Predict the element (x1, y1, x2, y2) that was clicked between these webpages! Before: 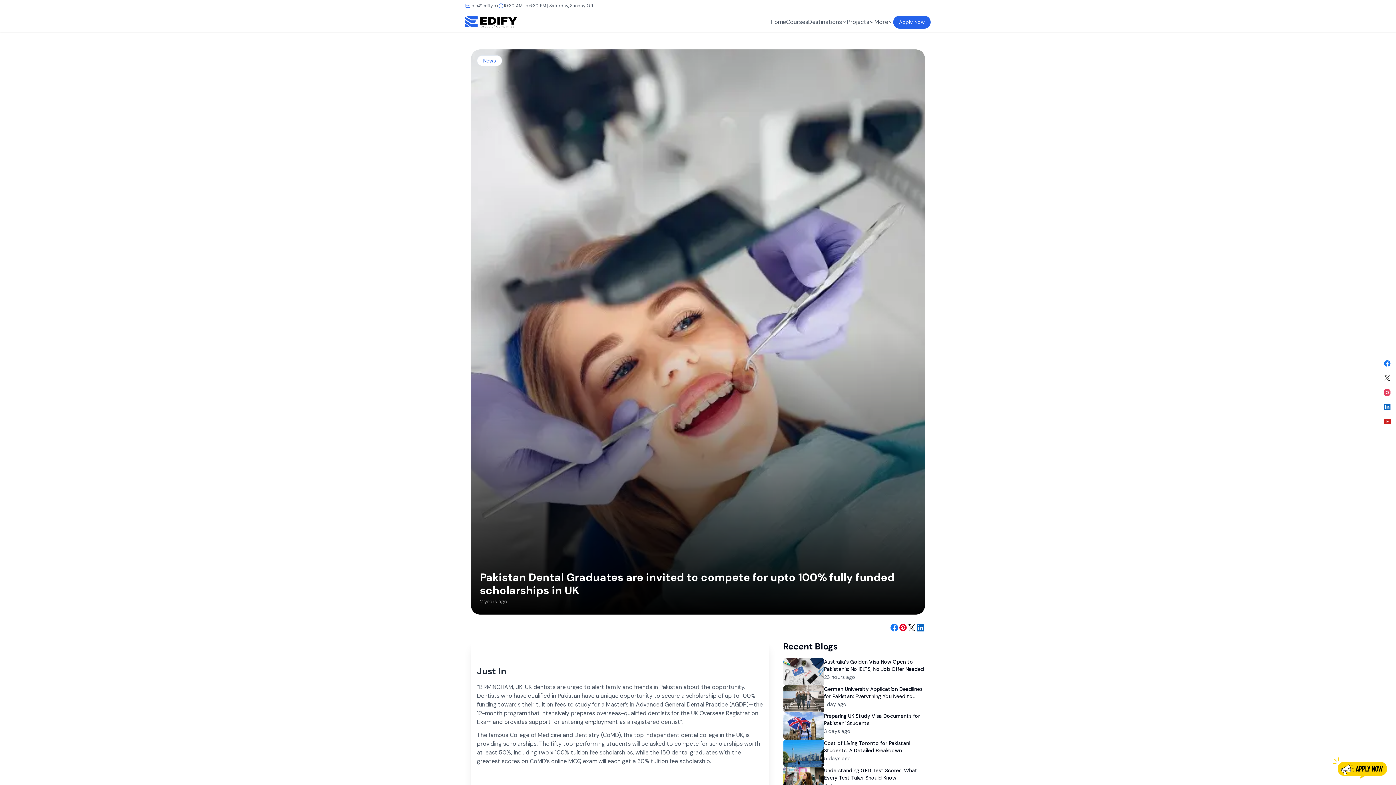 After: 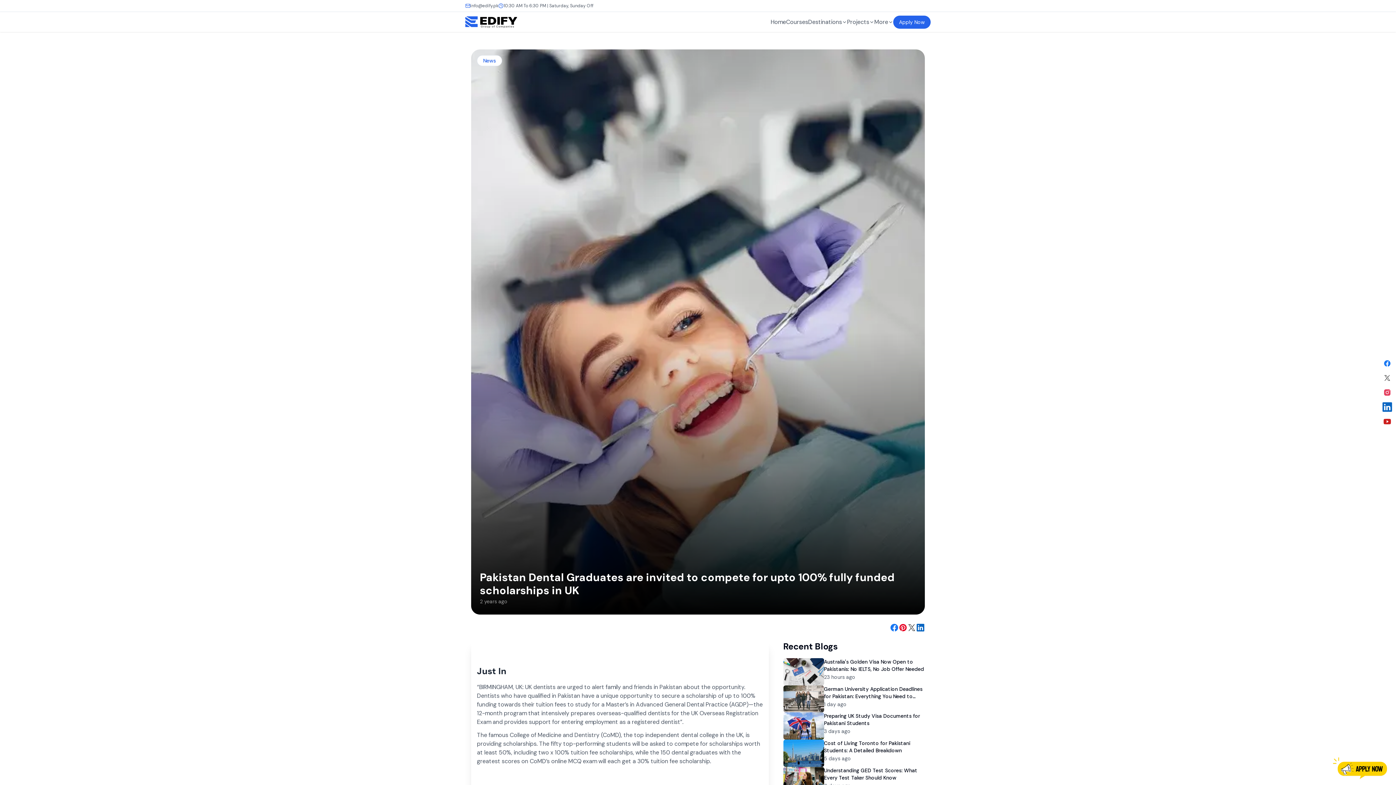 Action: bbox: (1380, 400, 1394, 414)